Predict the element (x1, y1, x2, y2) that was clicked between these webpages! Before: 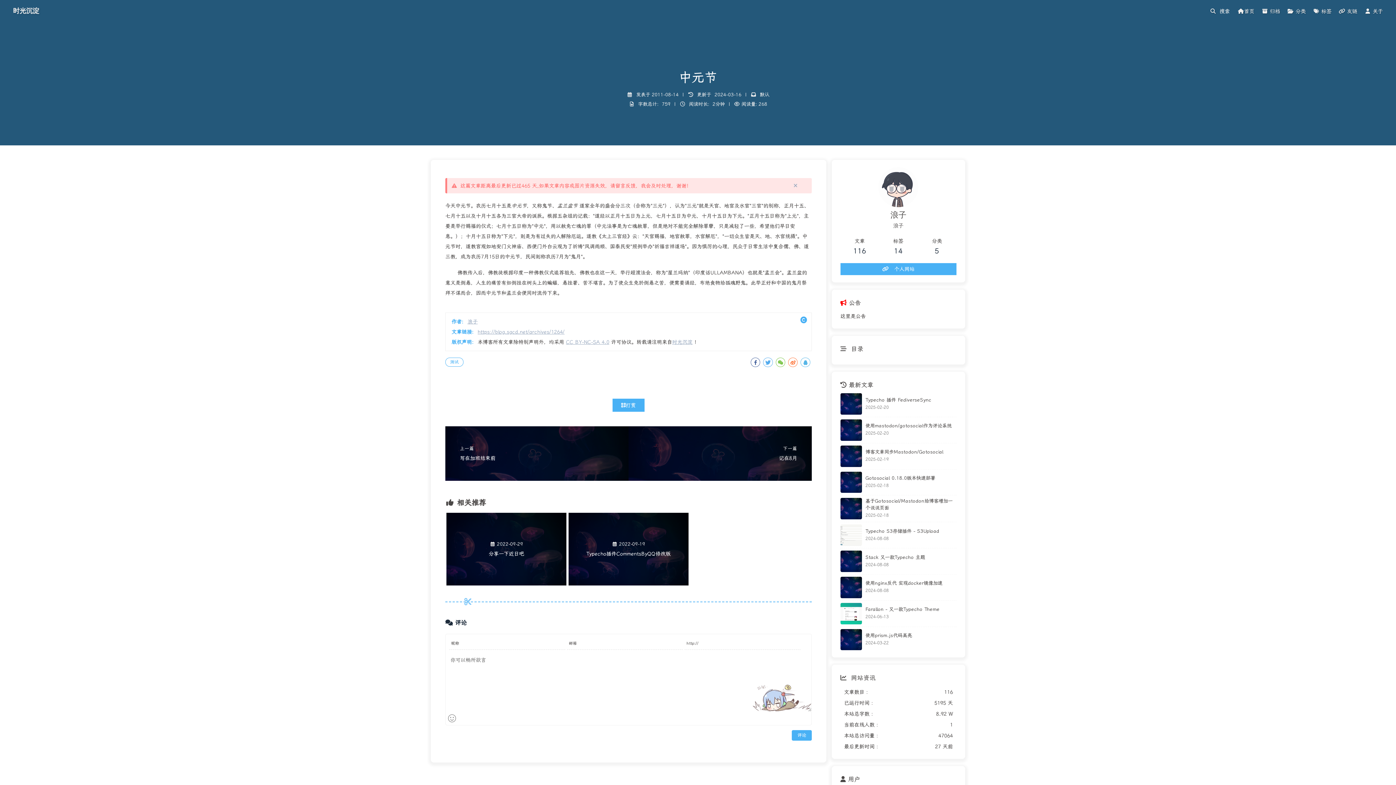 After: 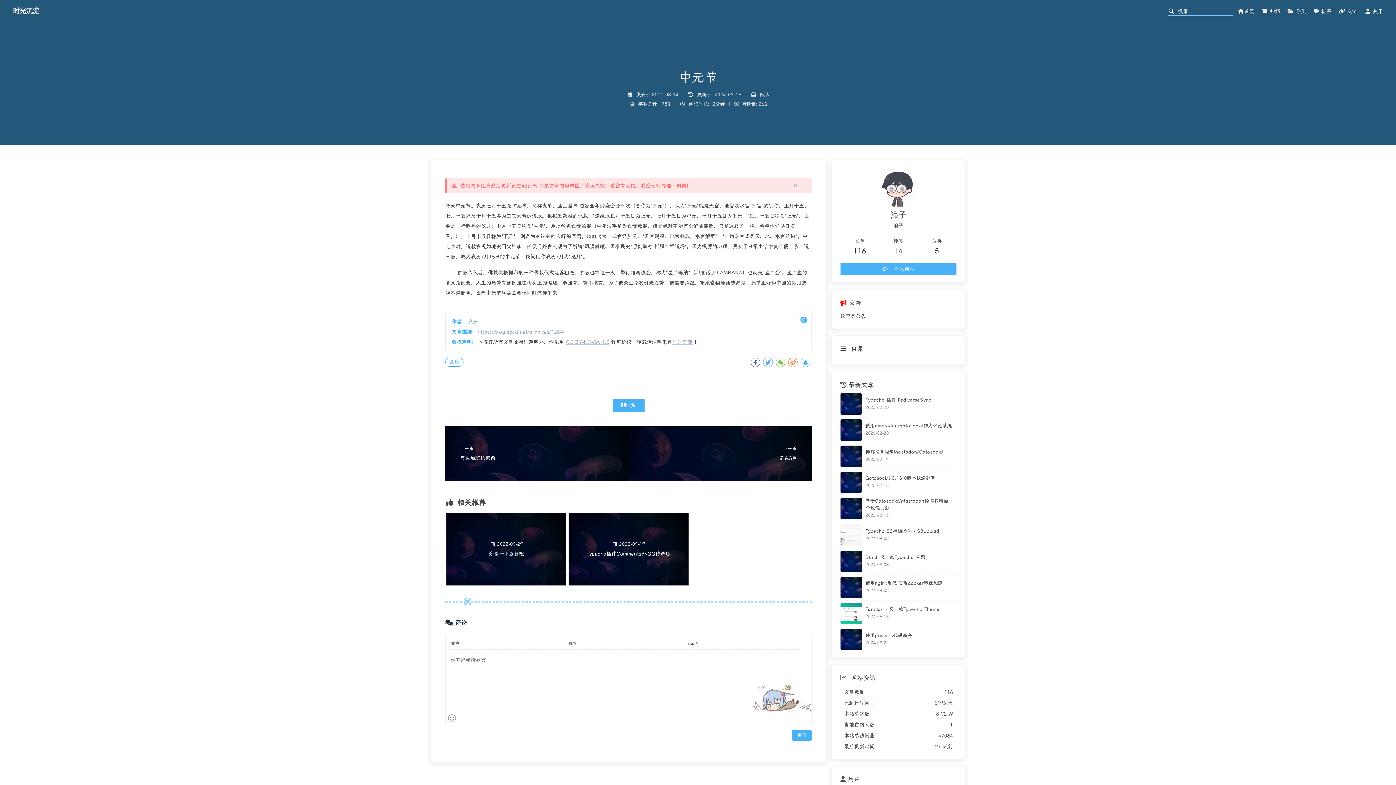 Action: bbox: (1210, 8, 1232, 16) label:   